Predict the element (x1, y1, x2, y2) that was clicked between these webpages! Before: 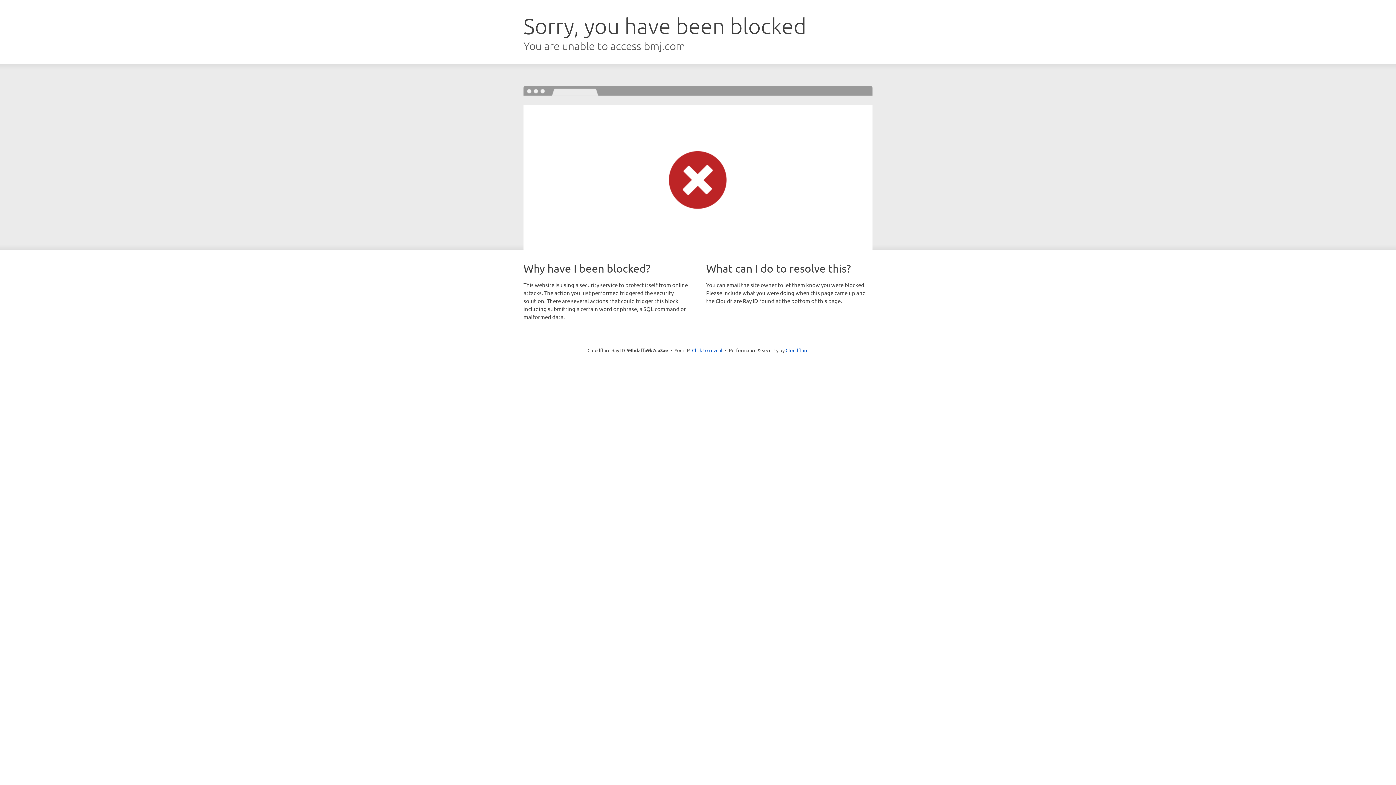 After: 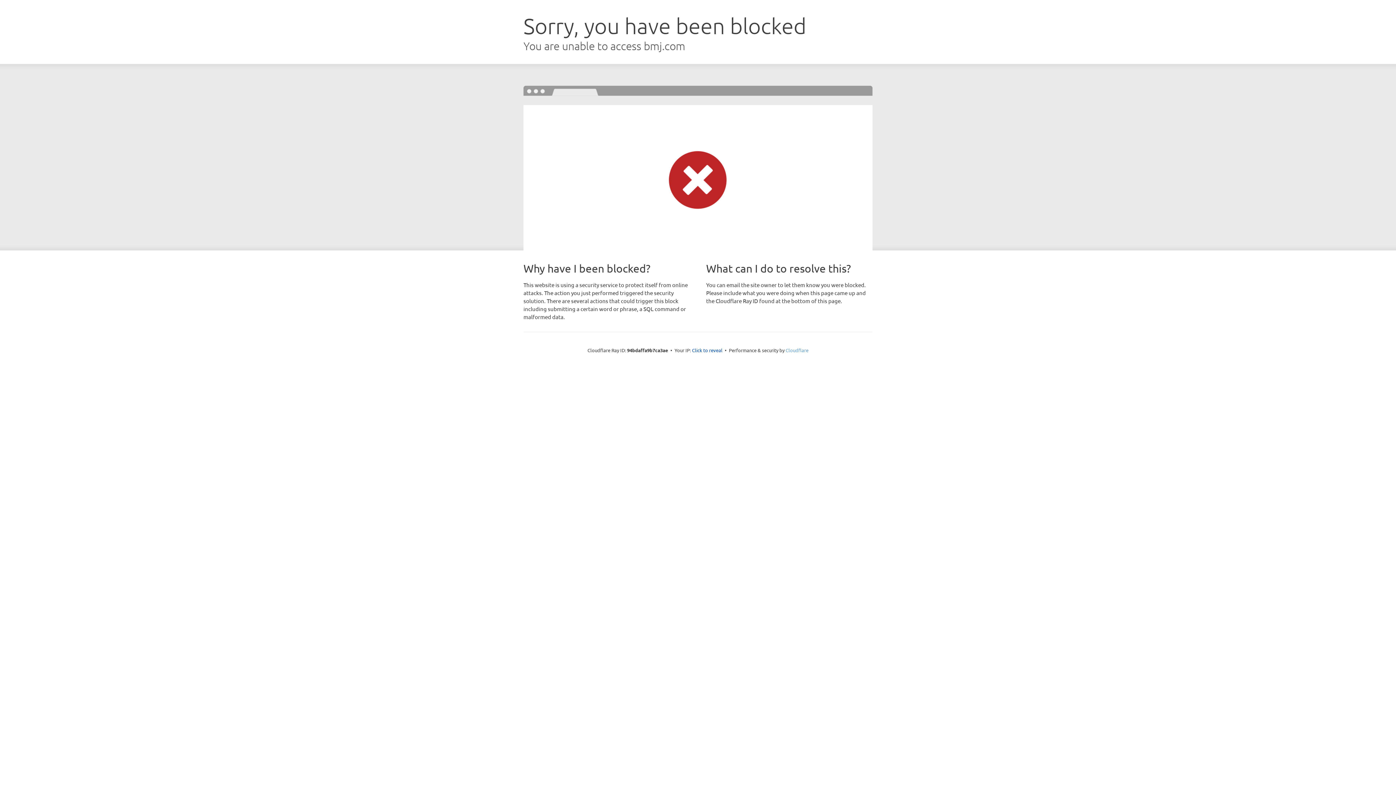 Action: bbox: (785, 347, 808, 353) label: Cloudflare